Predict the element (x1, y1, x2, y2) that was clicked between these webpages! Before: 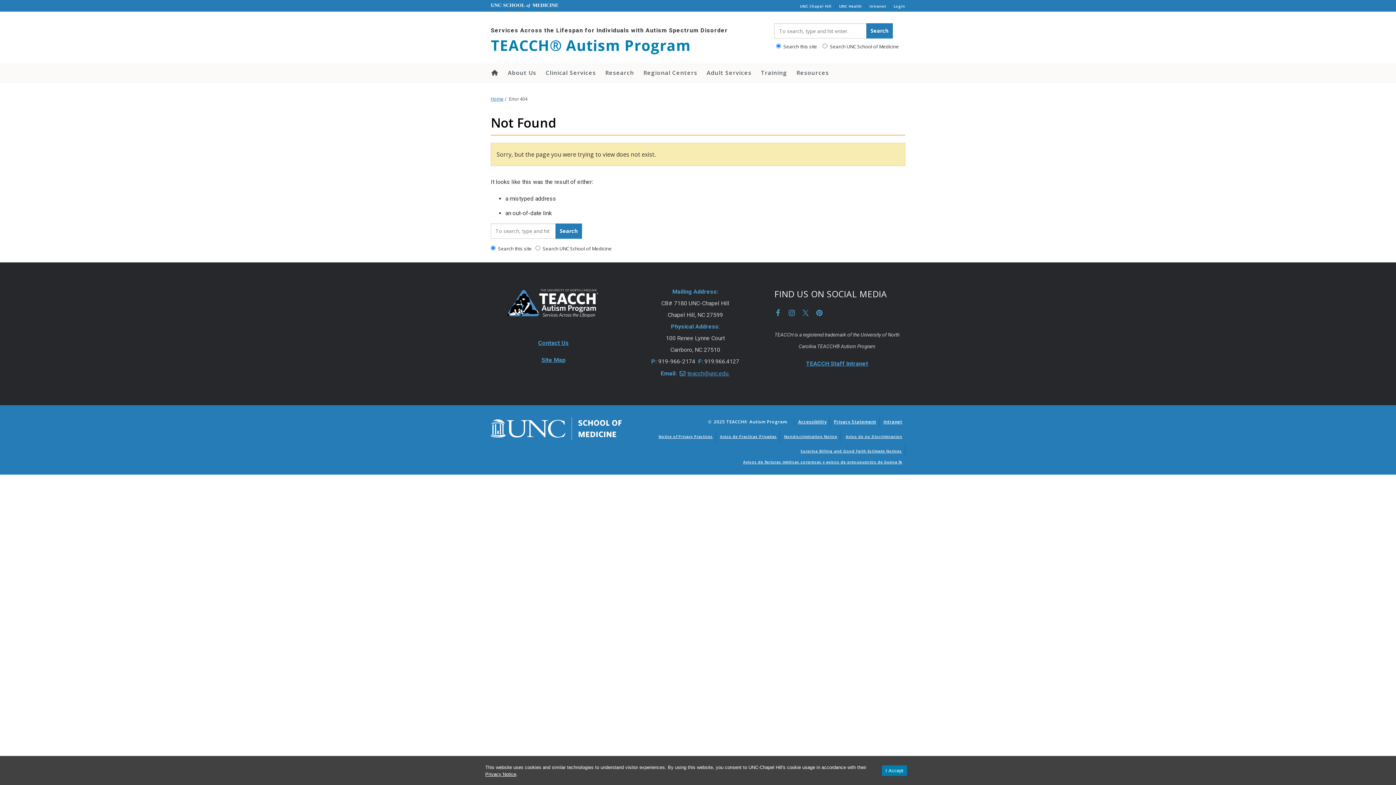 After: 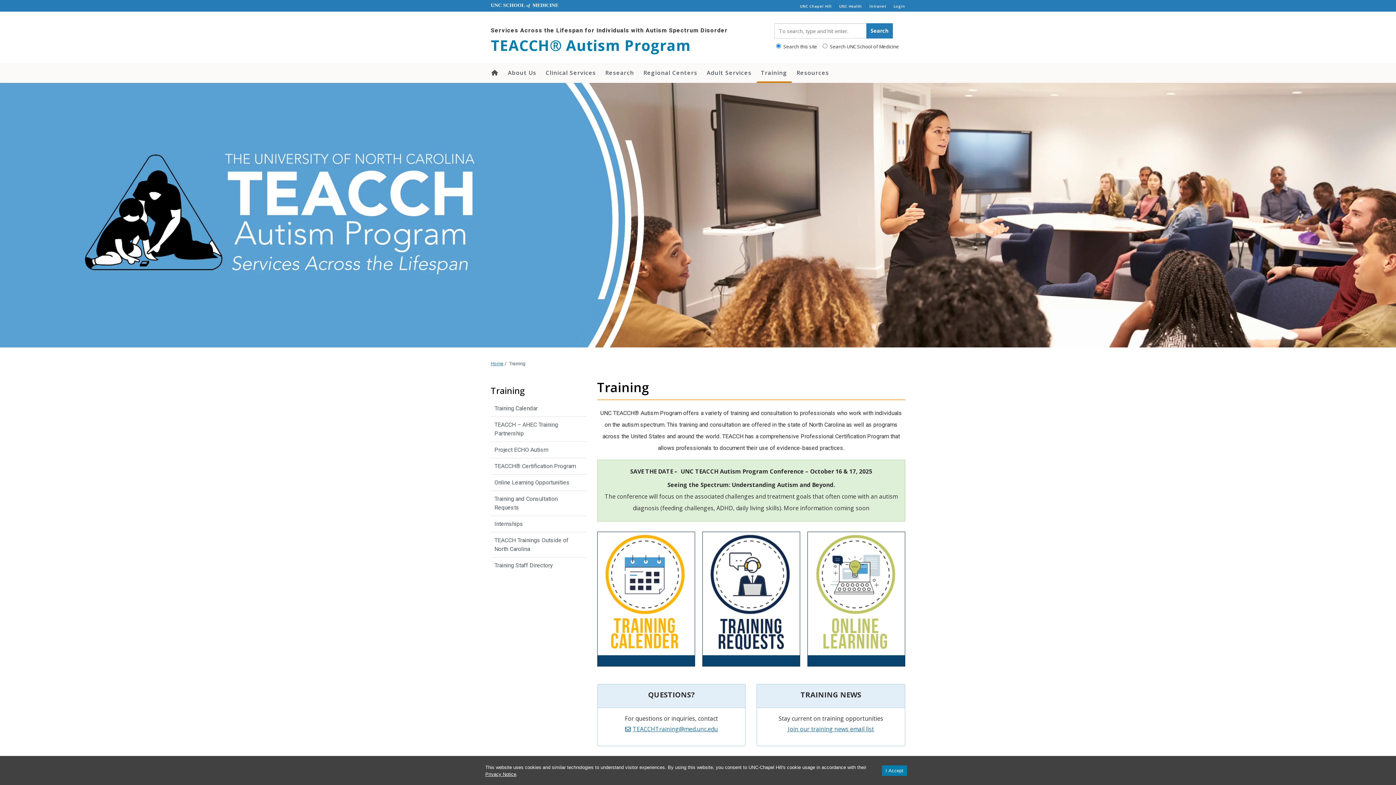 Action: bbox: (756, 64, 792, 81) label: Training